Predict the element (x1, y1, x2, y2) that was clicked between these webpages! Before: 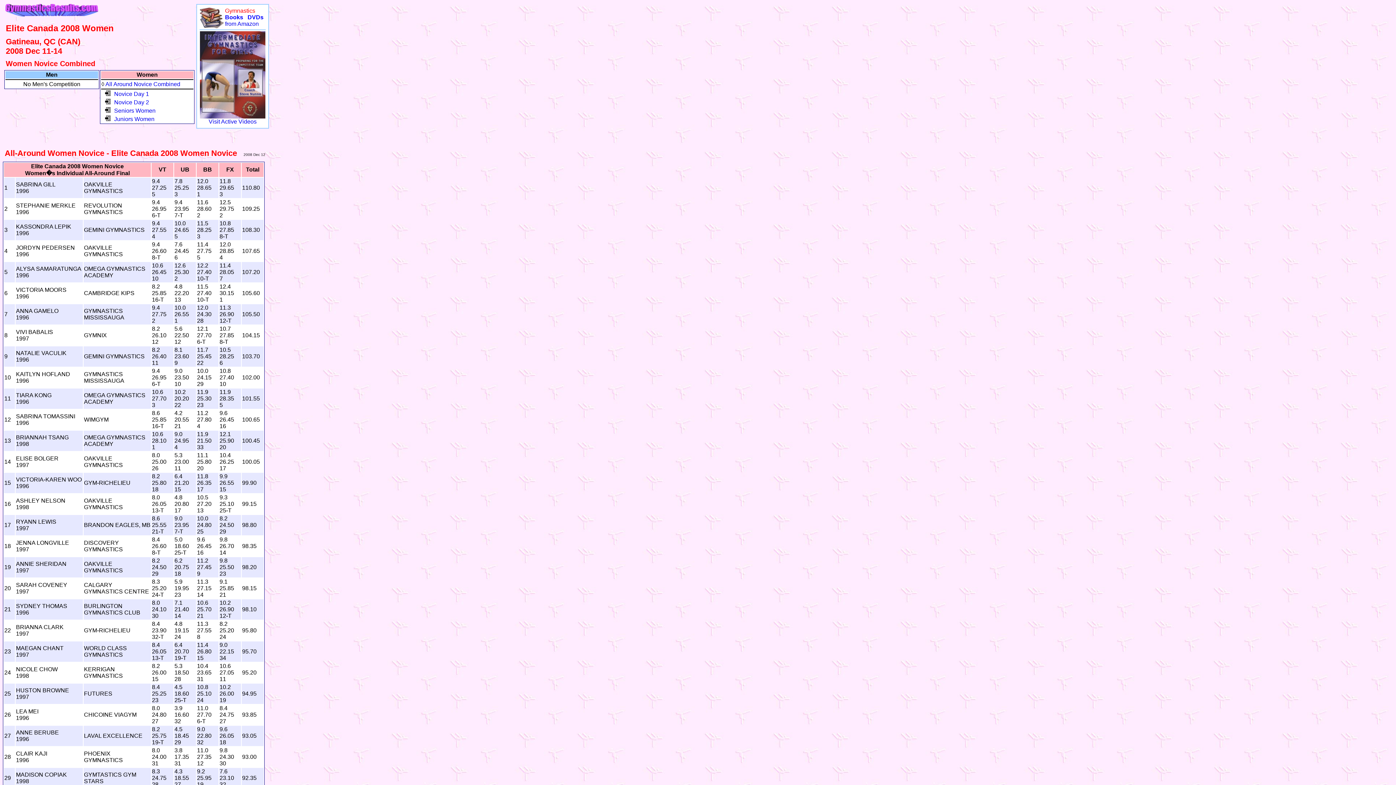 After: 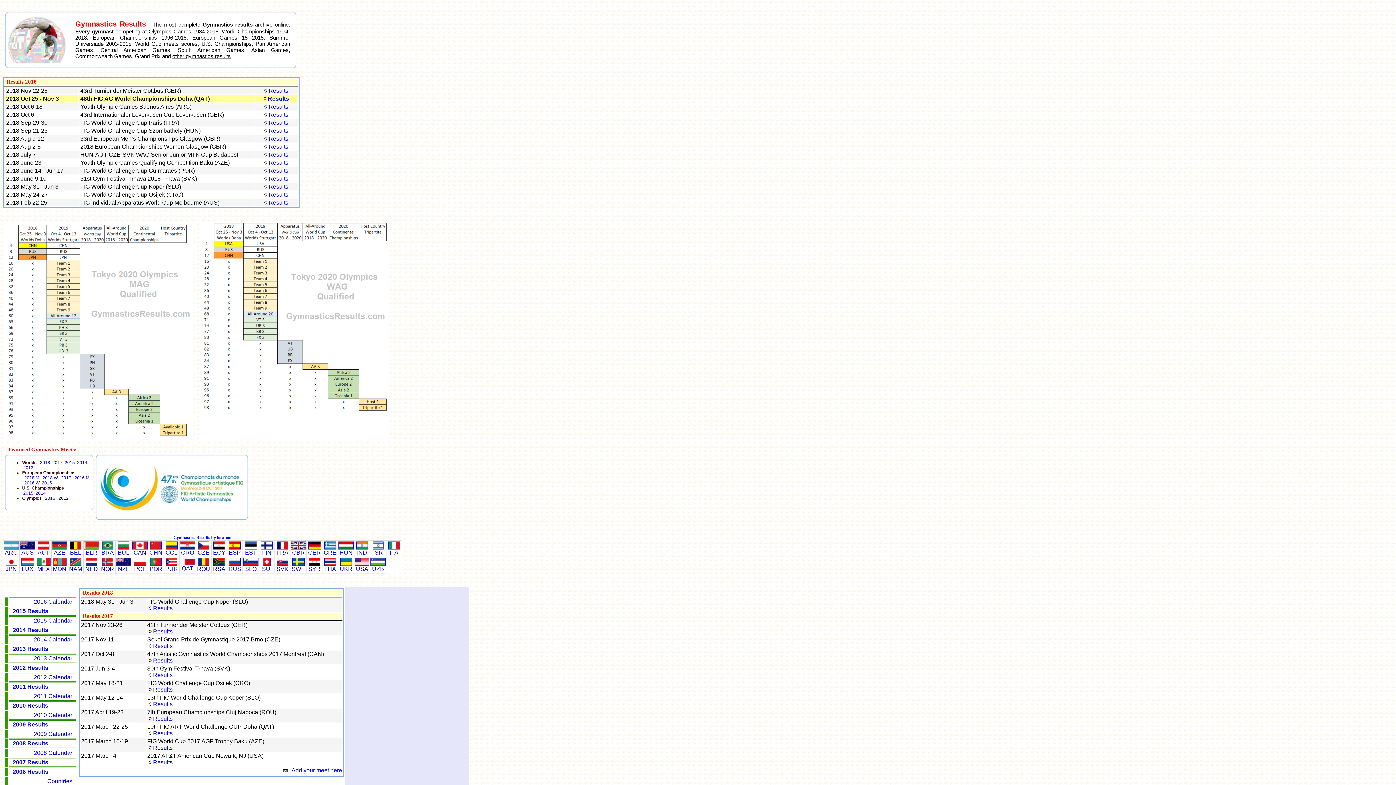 Action: bbox: (4, 11, 99, 17)